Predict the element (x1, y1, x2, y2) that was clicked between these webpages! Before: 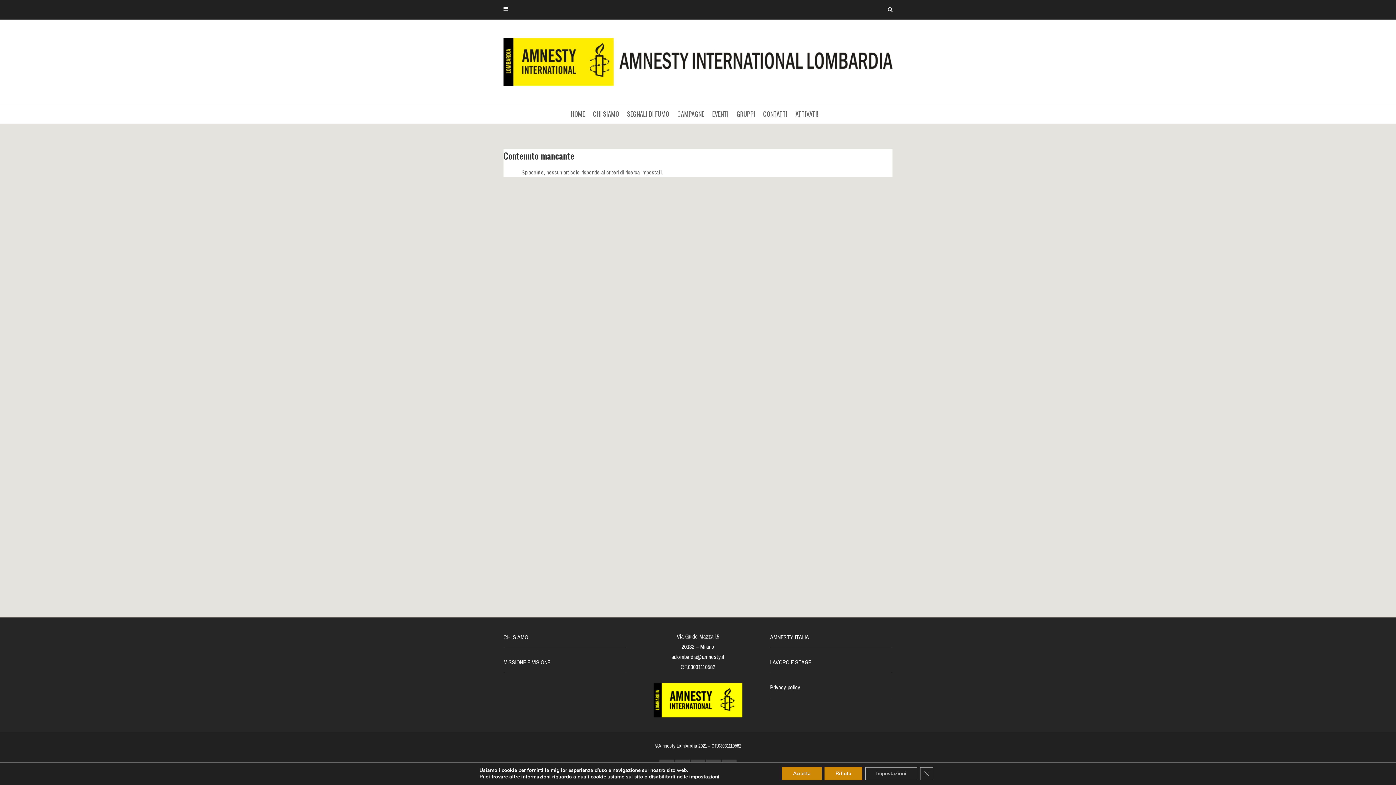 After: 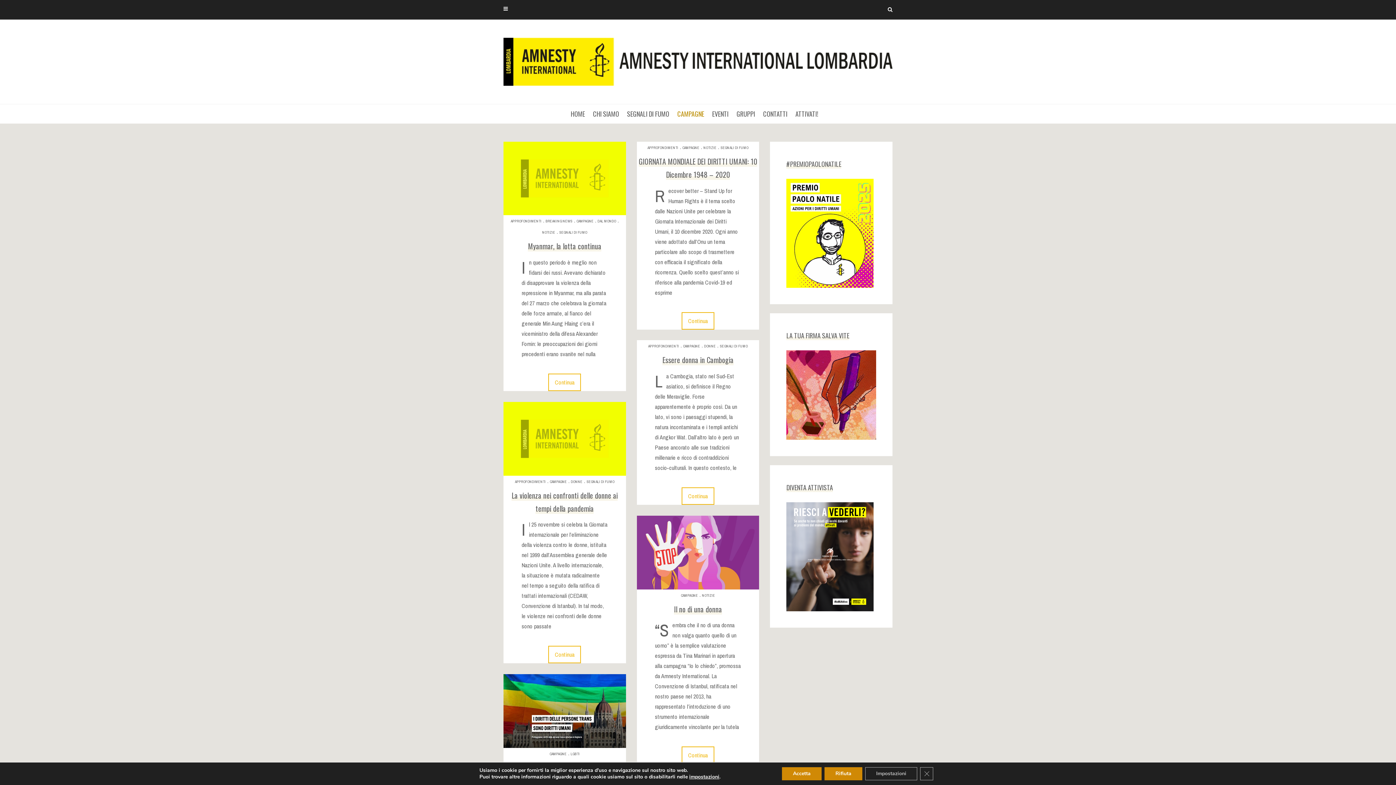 Action: bbox: (677, 104, 713, 123) label: CAMPAGNE